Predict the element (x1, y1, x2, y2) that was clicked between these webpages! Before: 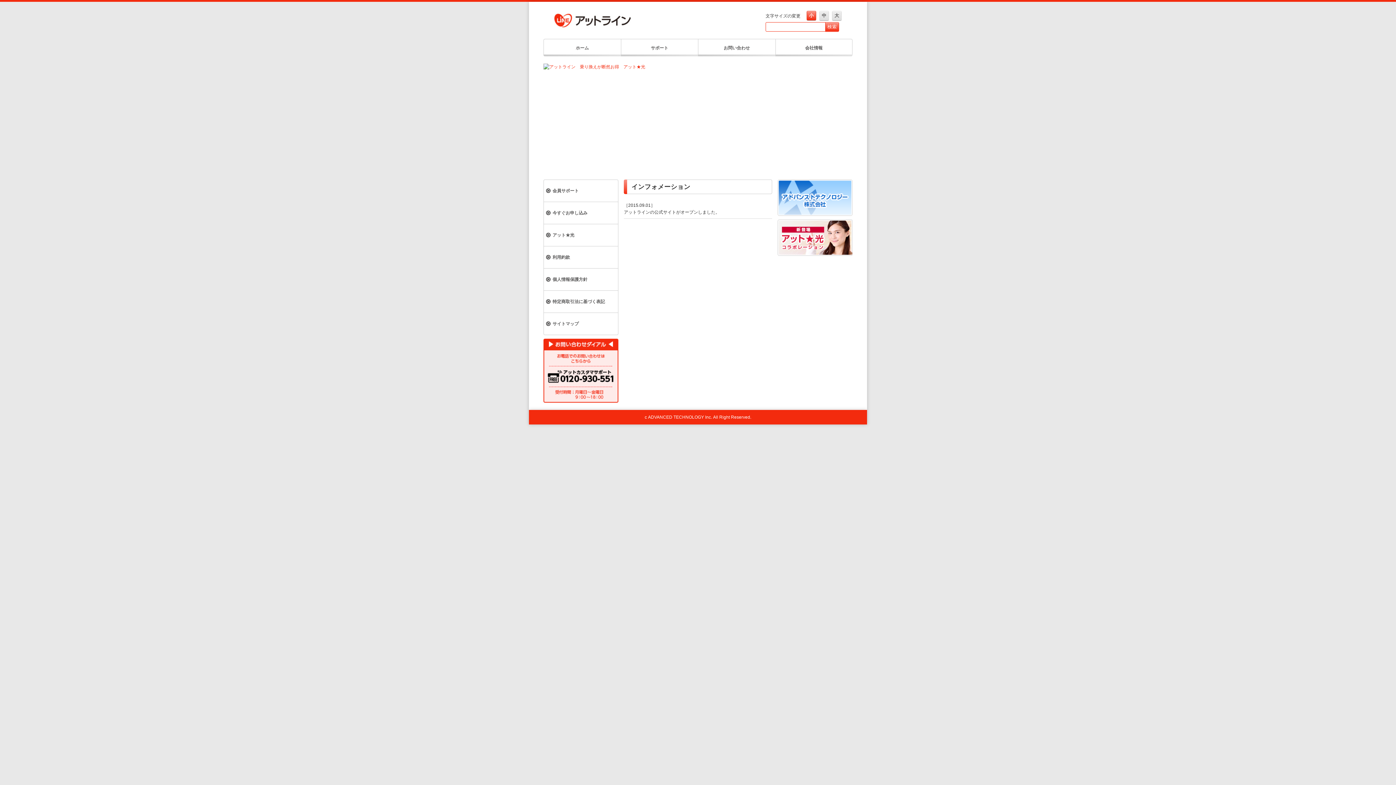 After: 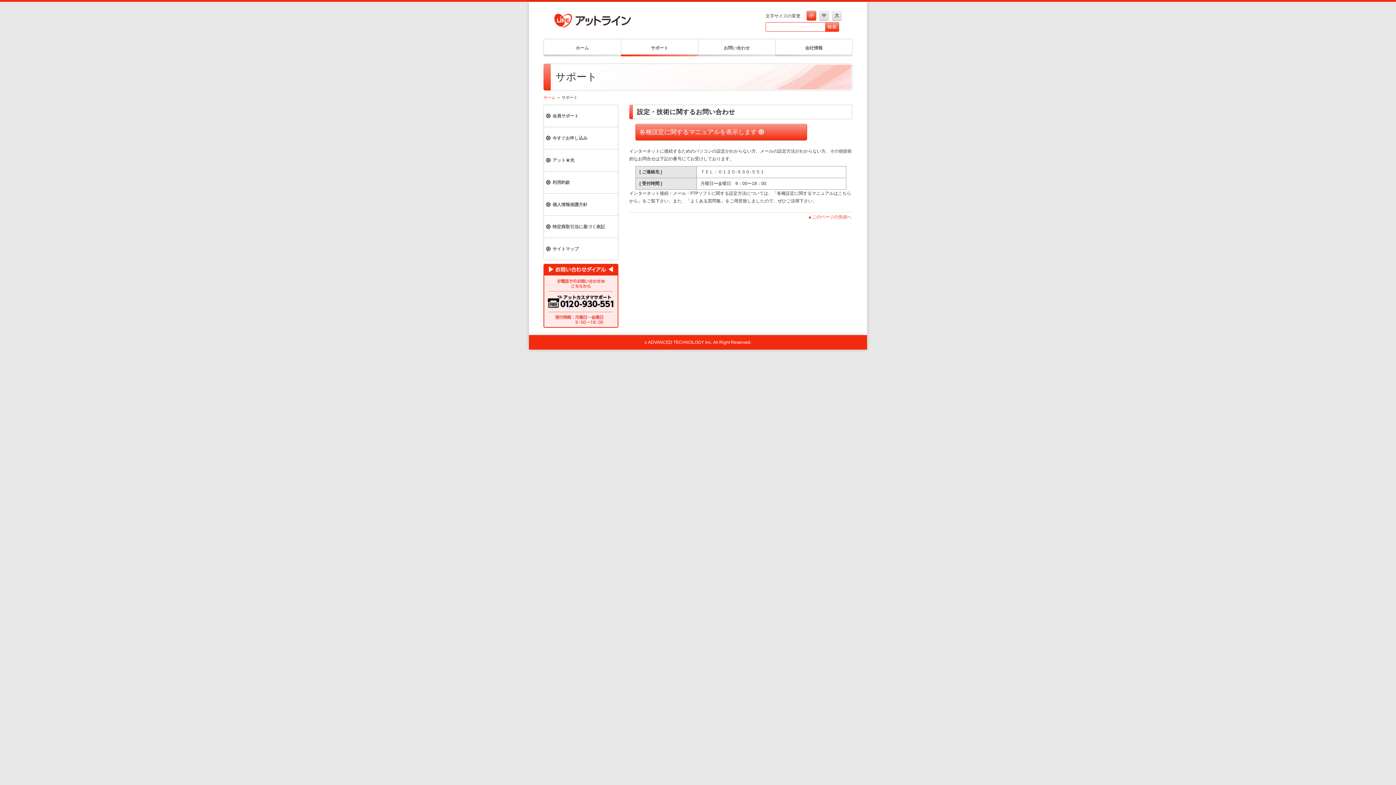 Action: label: サポート bbox: (621, 39, 698, 56)